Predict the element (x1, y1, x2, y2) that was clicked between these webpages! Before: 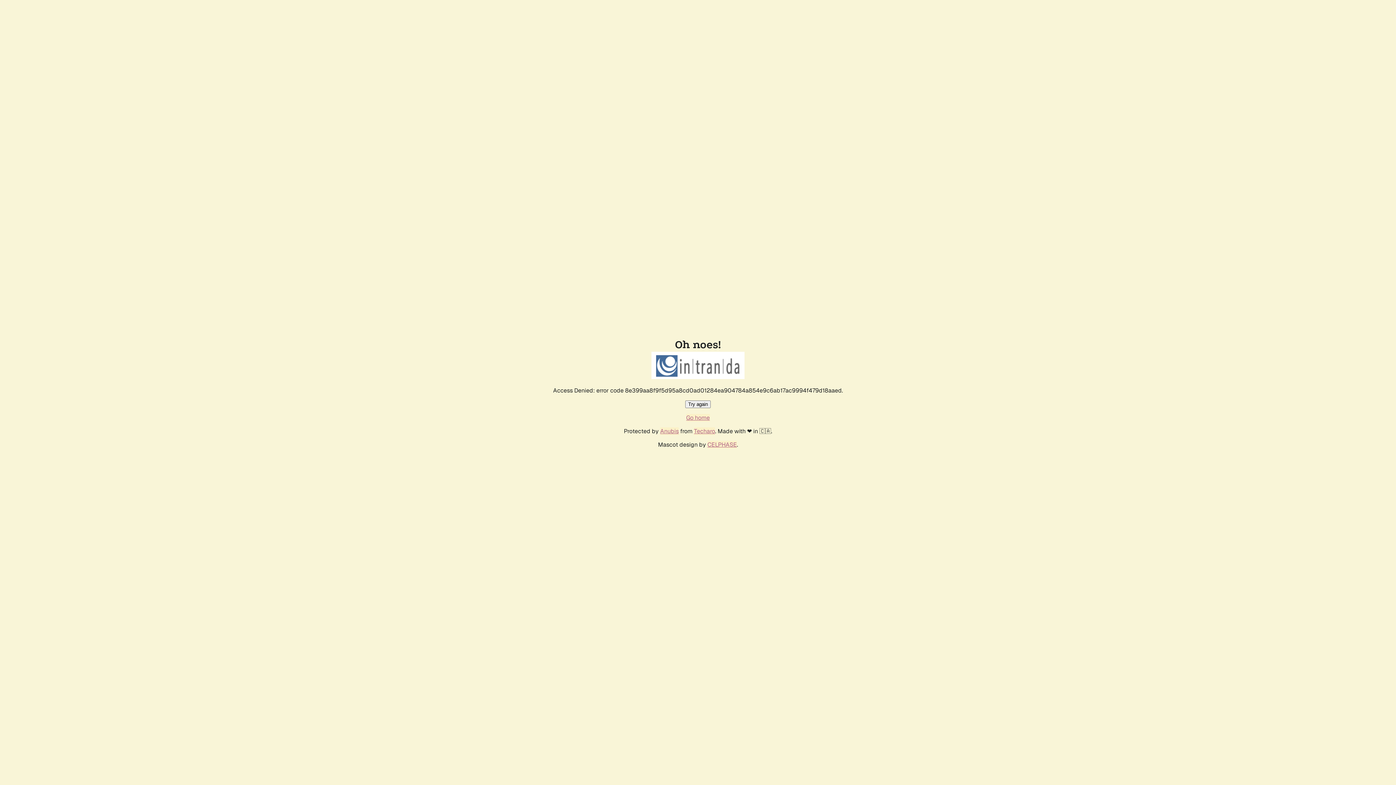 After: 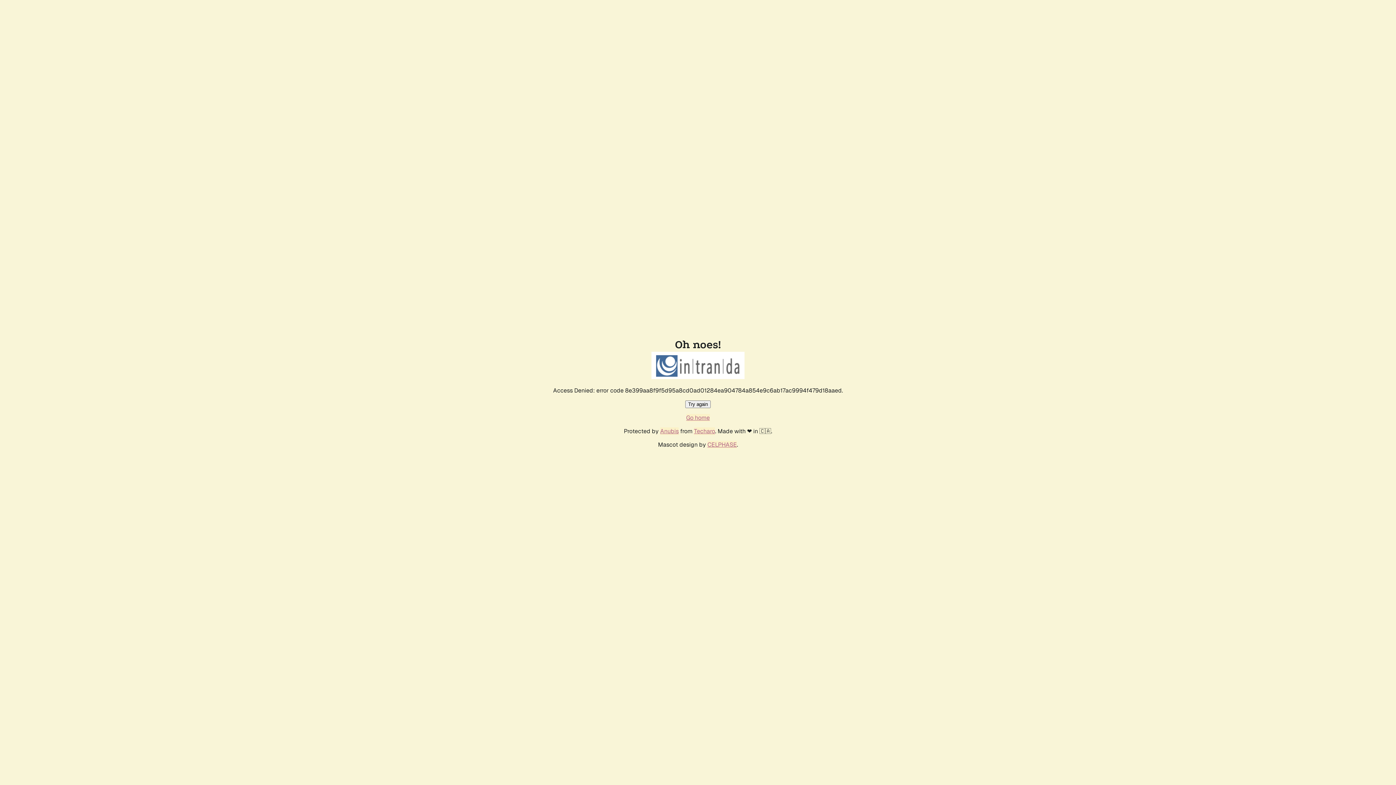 Action: label: Try again bbox: (685, 400, 710, 408)